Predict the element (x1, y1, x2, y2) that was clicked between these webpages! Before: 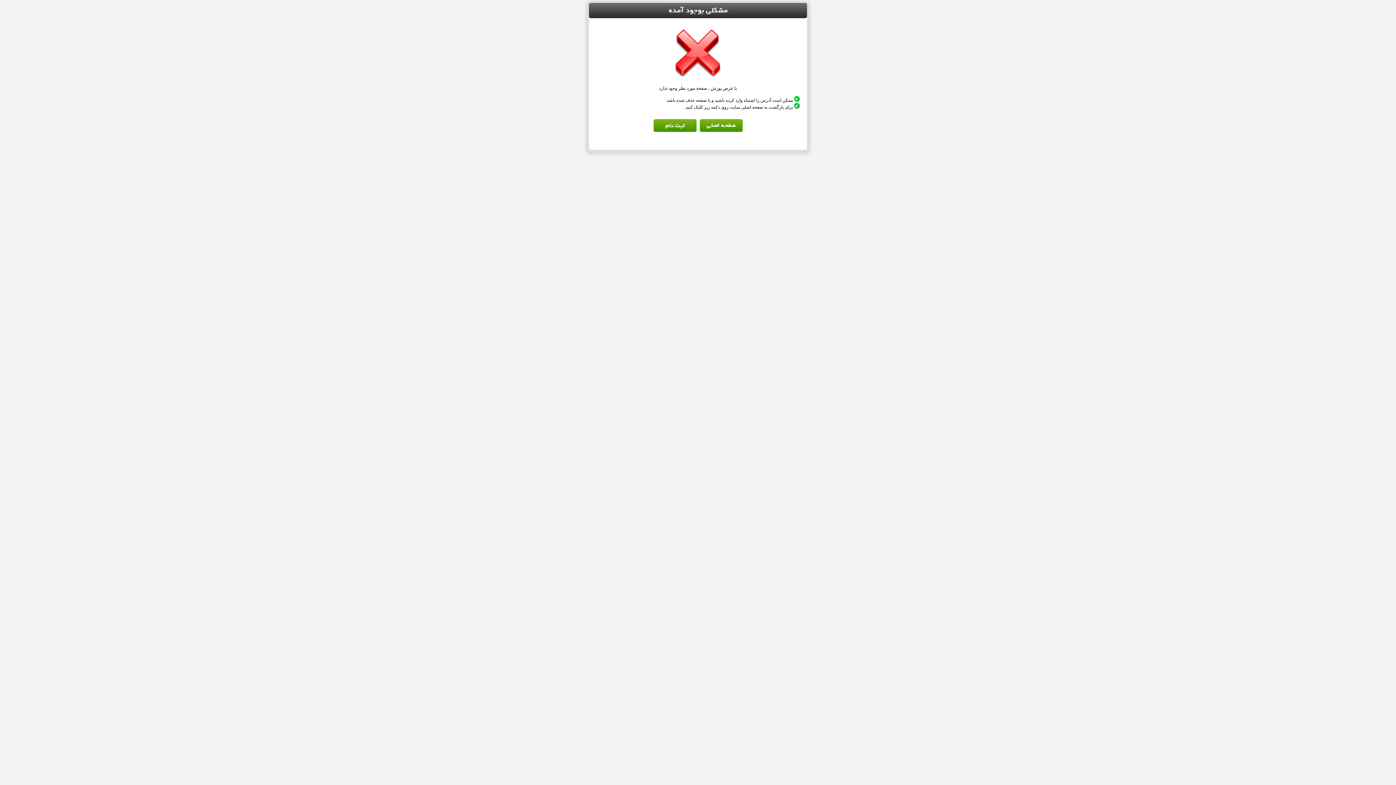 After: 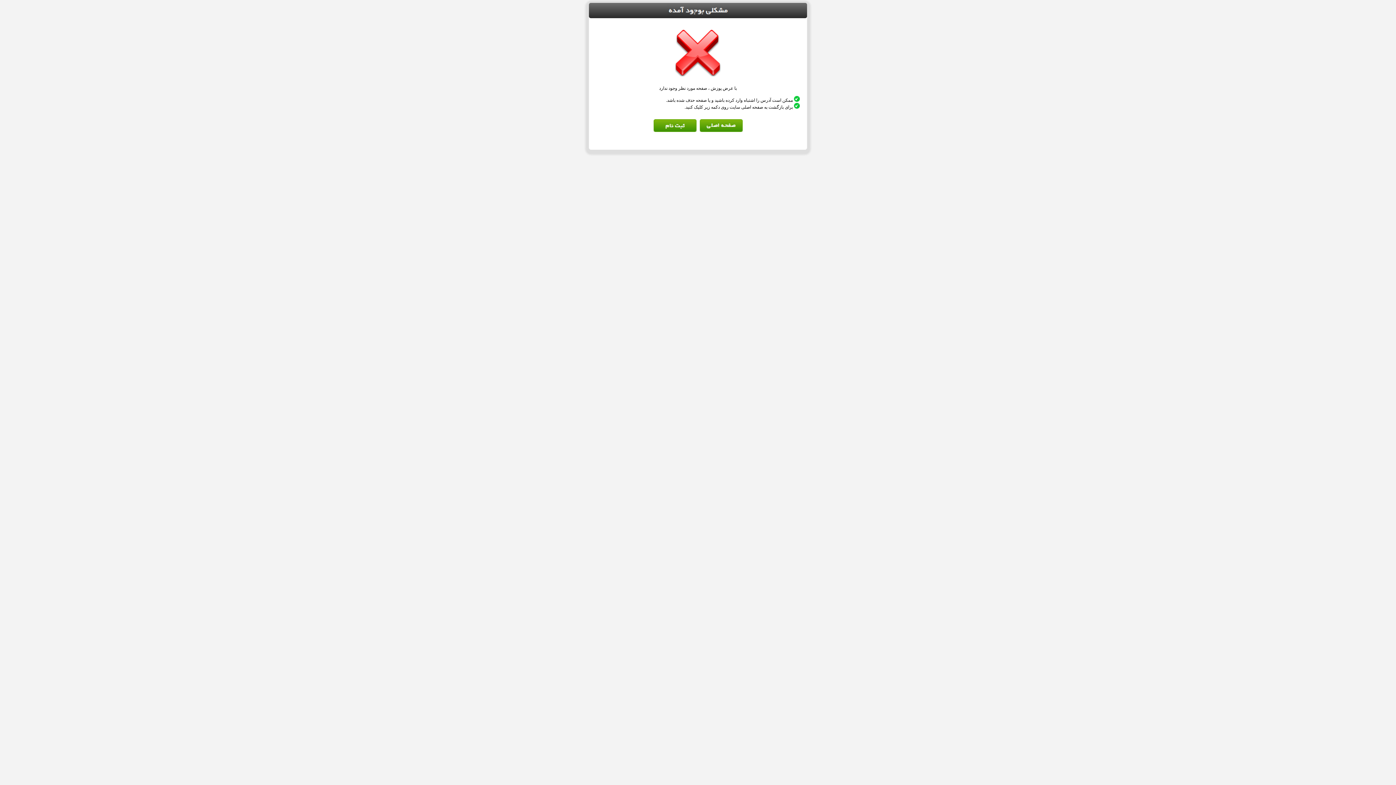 Action: bbox: (653, 128, 696, 133)